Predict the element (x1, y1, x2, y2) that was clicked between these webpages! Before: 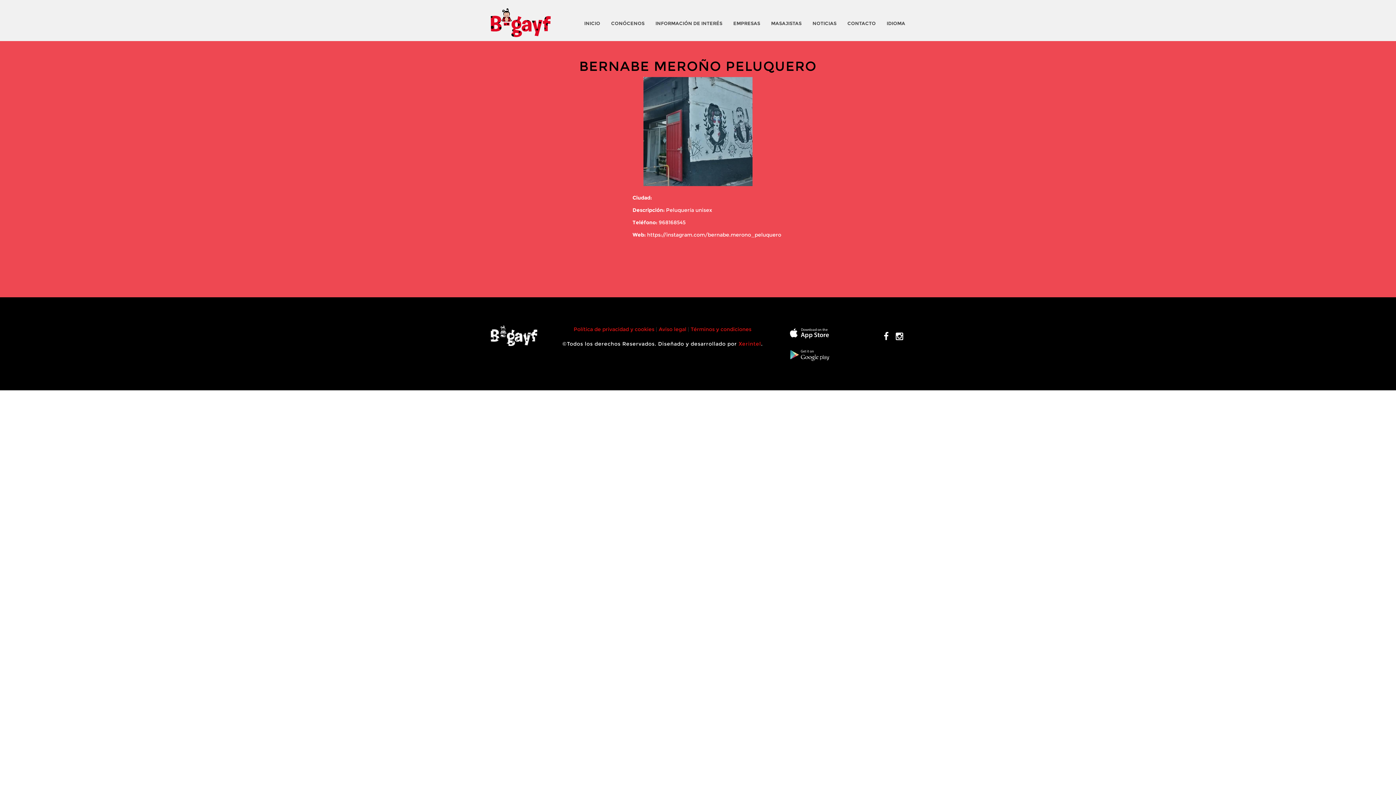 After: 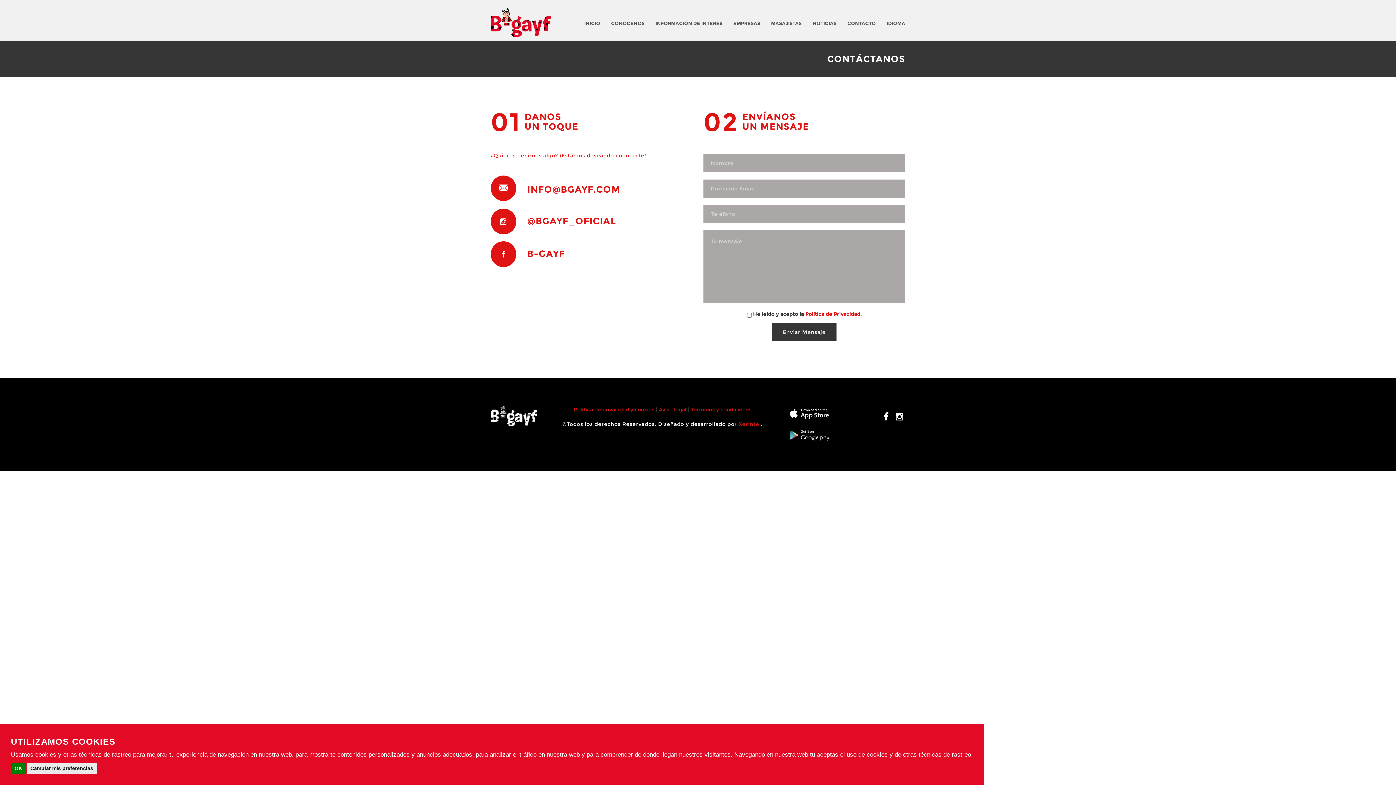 Action: bbox: (847, 19, 876, 32) label: CONTACTO